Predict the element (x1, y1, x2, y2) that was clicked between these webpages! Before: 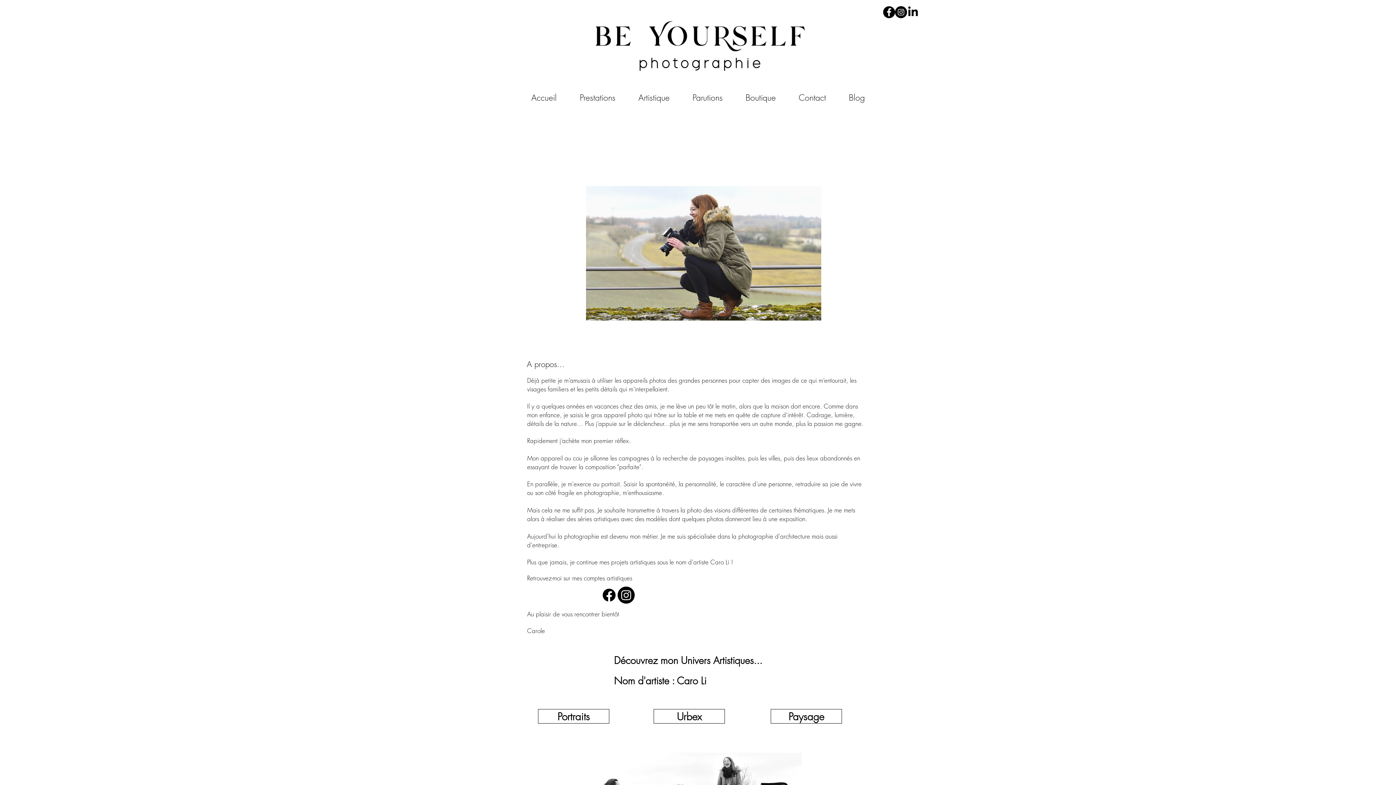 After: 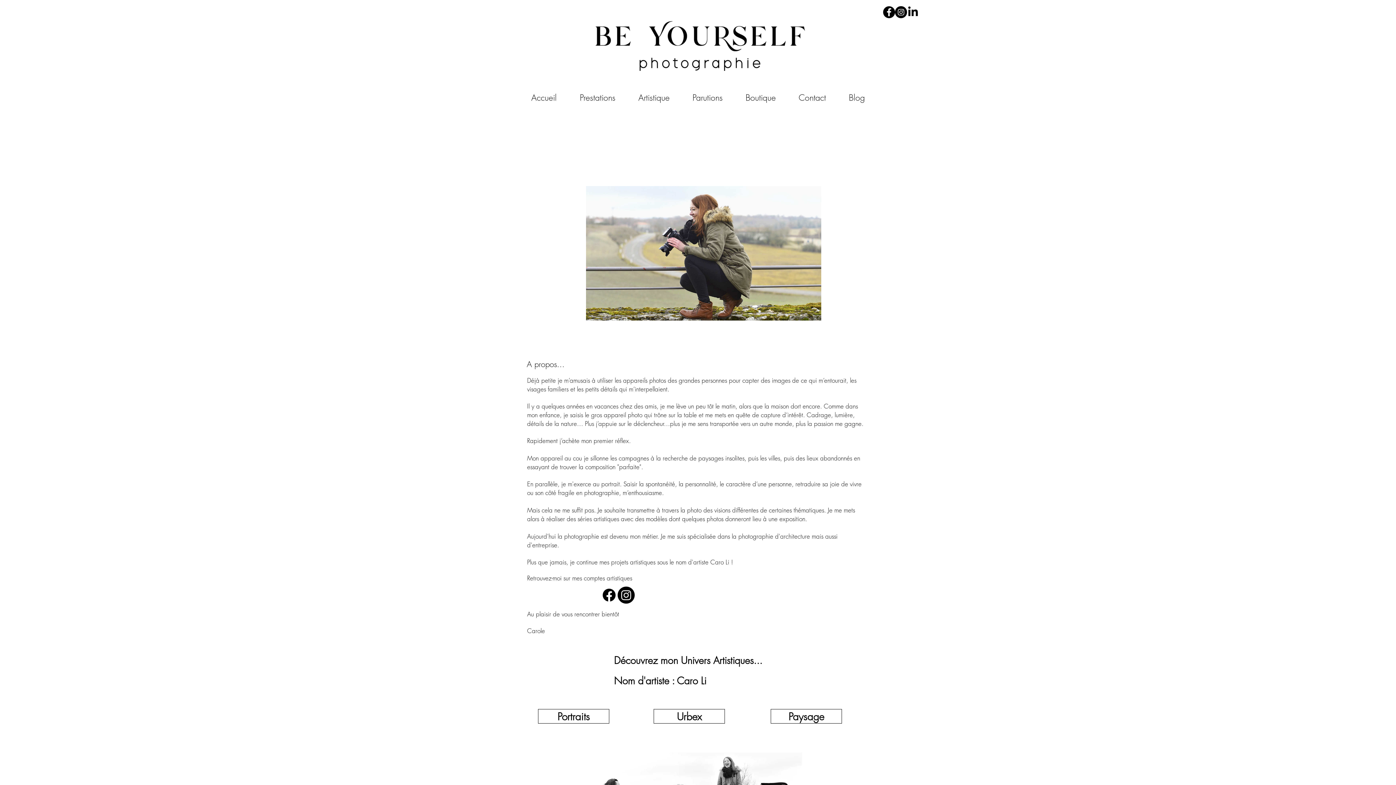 Action: label: Be Yourself Photographie Toulouse bbox: (895, 6, 907, 18)